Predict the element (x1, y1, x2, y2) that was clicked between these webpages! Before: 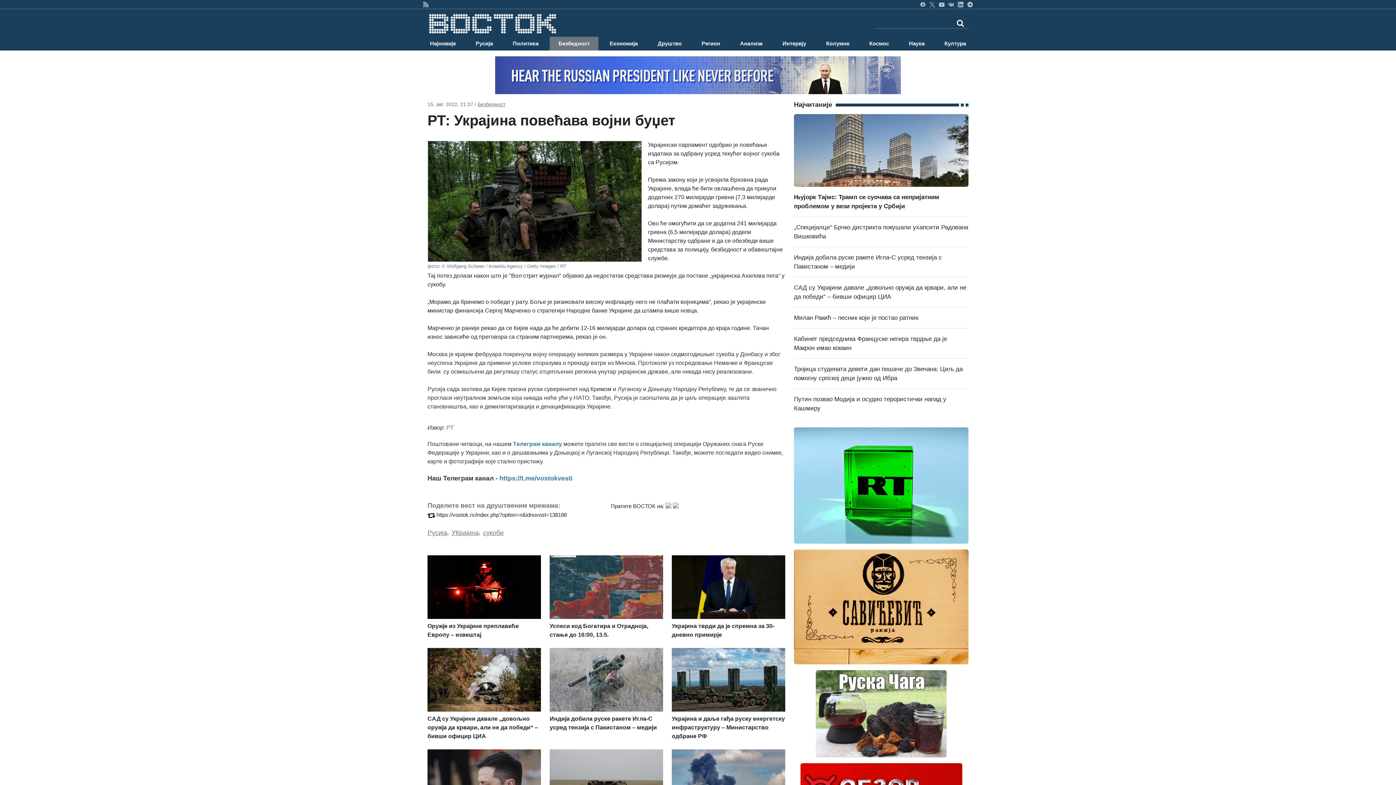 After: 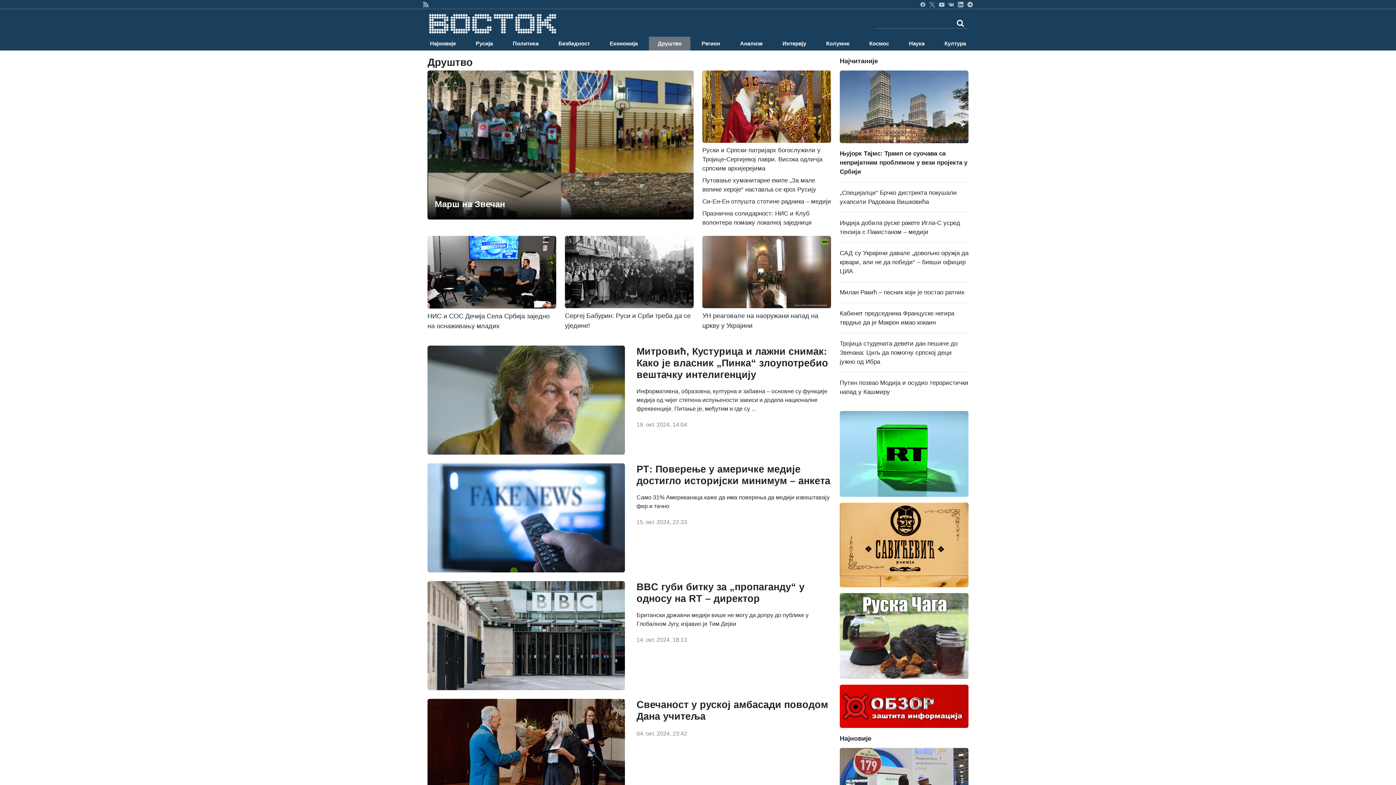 Action: label: Друштво bbox: (649, 36, 690, 50)